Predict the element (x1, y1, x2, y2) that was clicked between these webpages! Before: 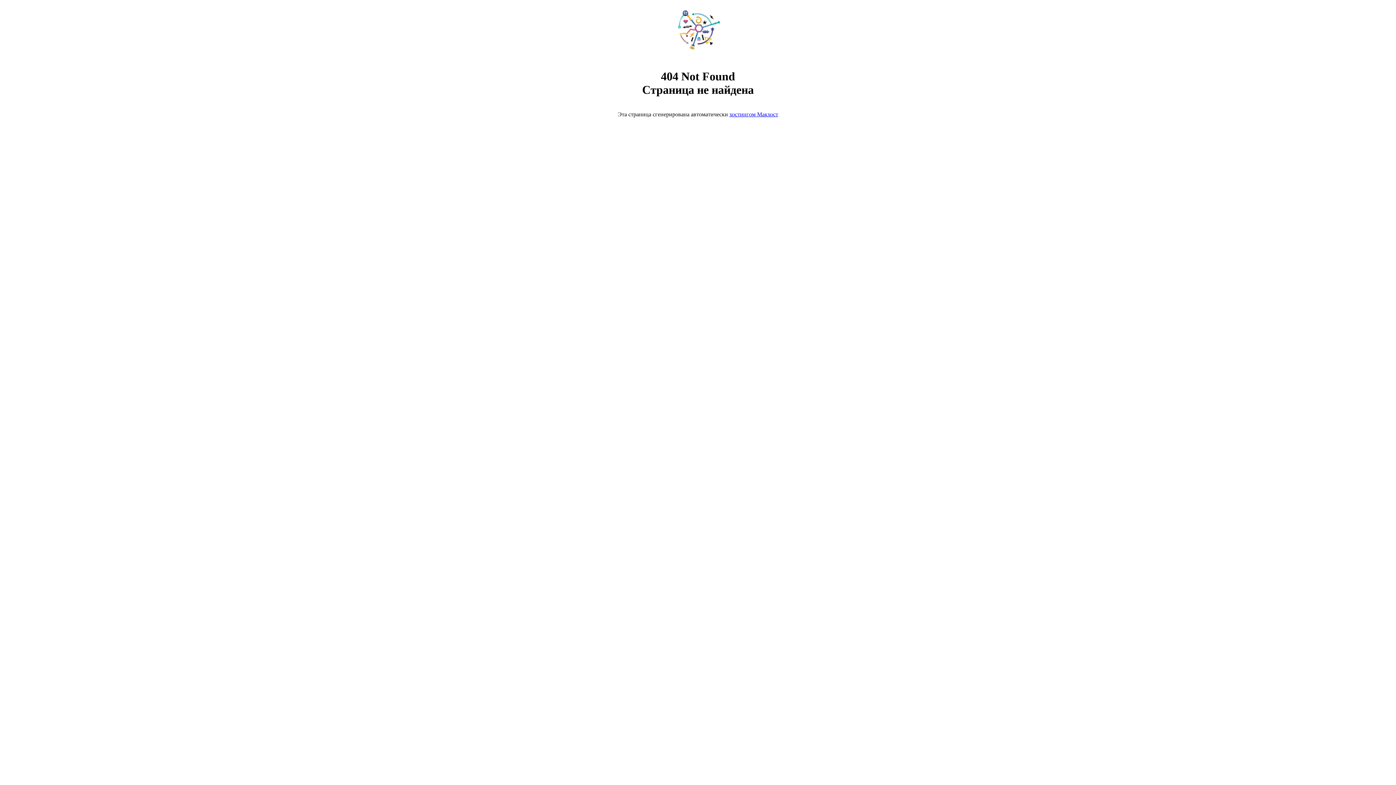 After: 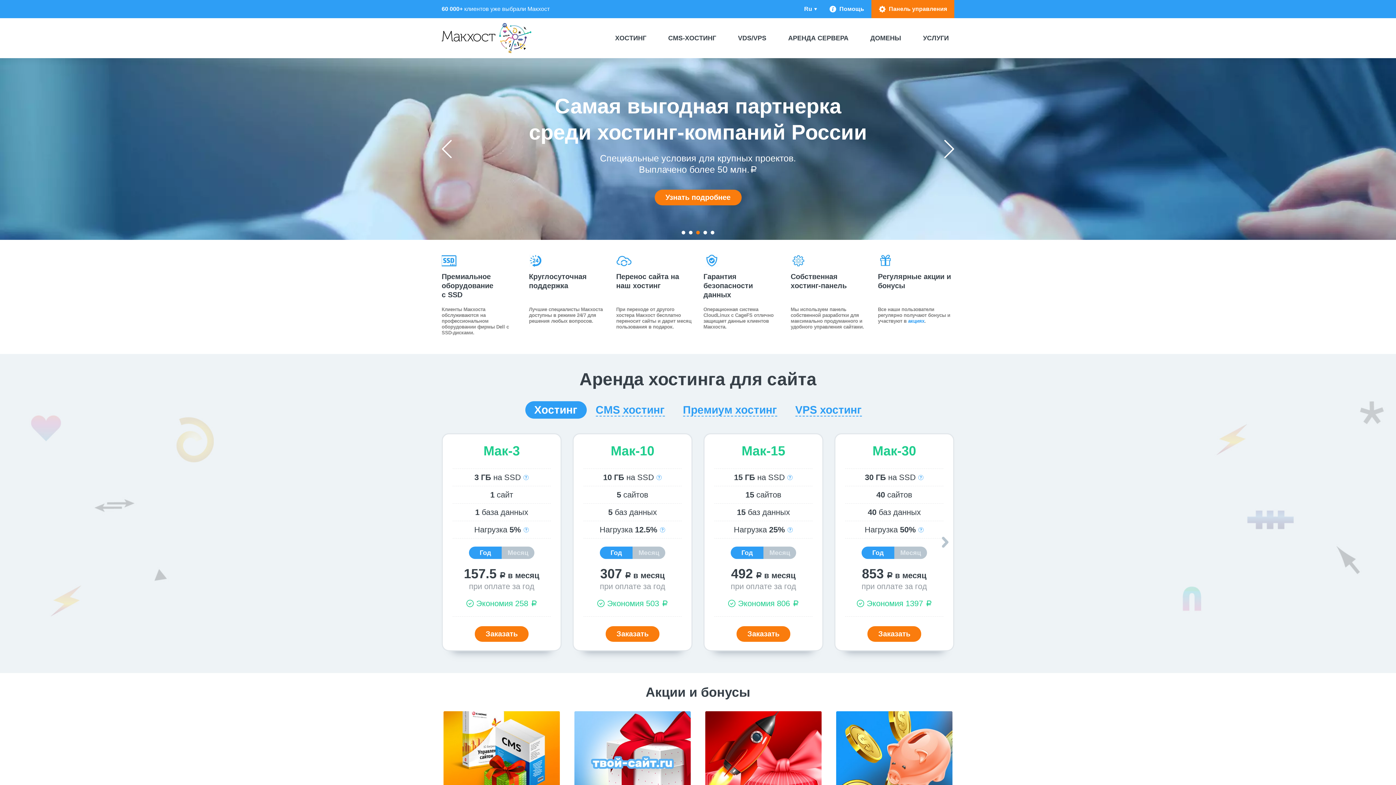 Action: bbox: (668, 50, 728, 56)